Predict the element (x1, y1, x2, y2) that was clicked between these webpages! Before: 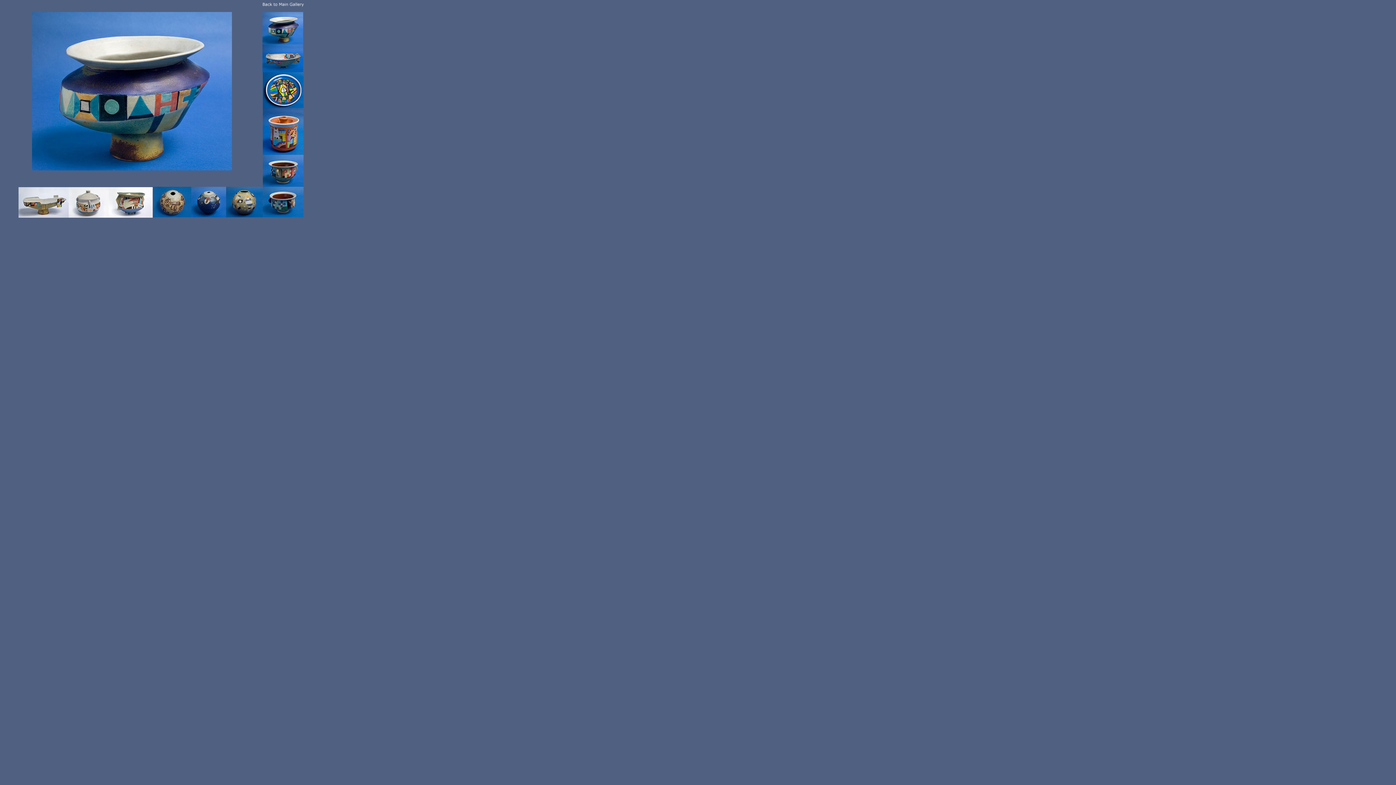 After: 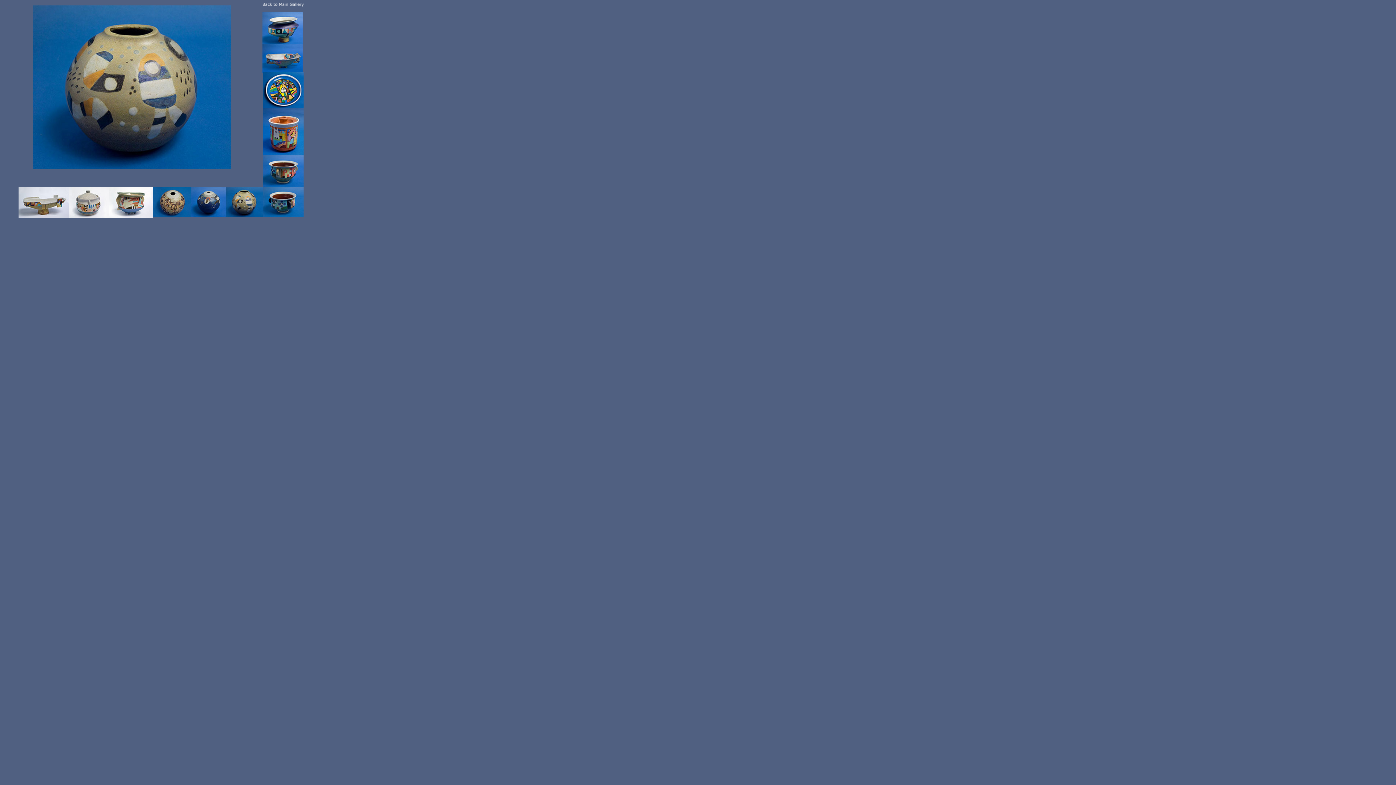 Action: bbox: (225, 212, 262, 218)